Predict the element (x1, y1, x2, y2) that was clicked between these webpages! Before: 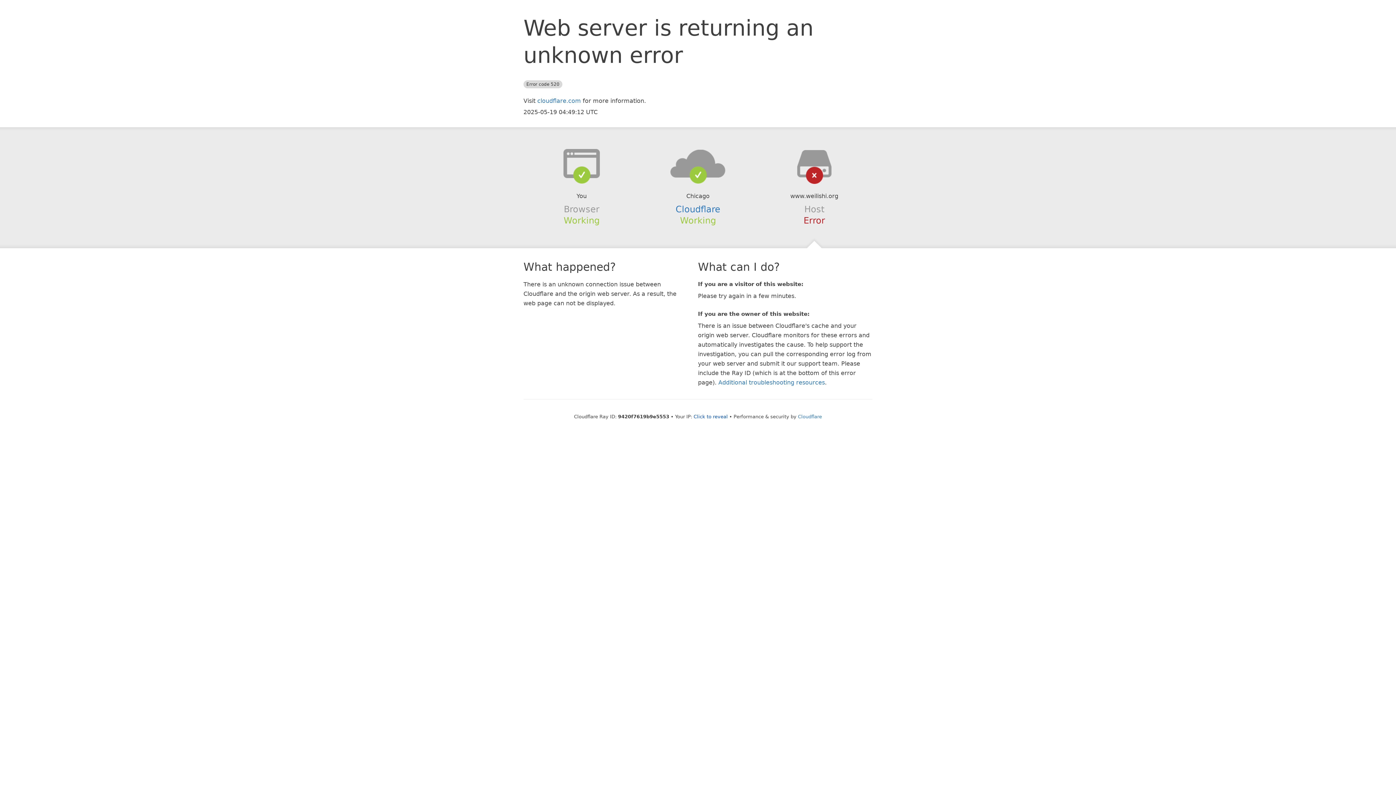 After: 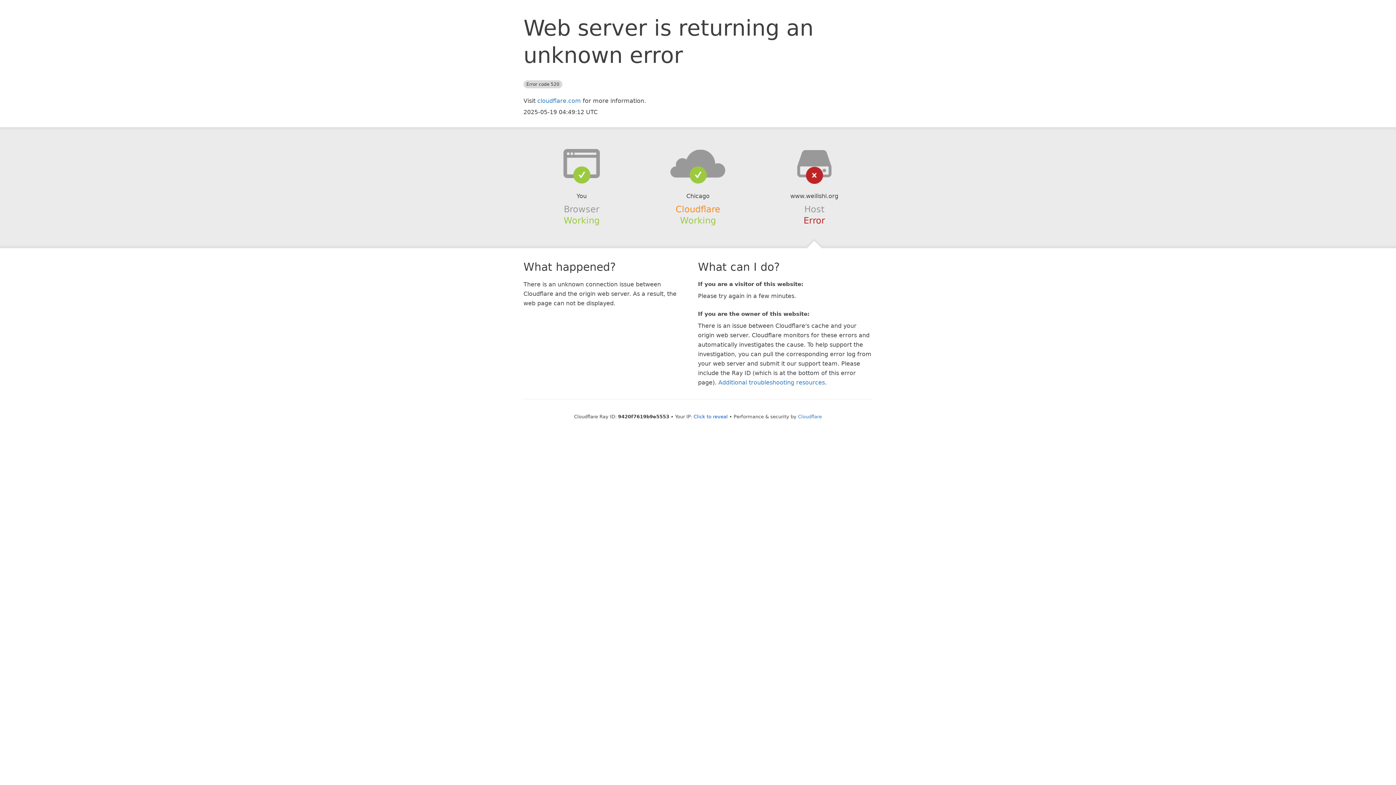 Action: label: Cloudflare bbox: (675, 204, 720, 214)